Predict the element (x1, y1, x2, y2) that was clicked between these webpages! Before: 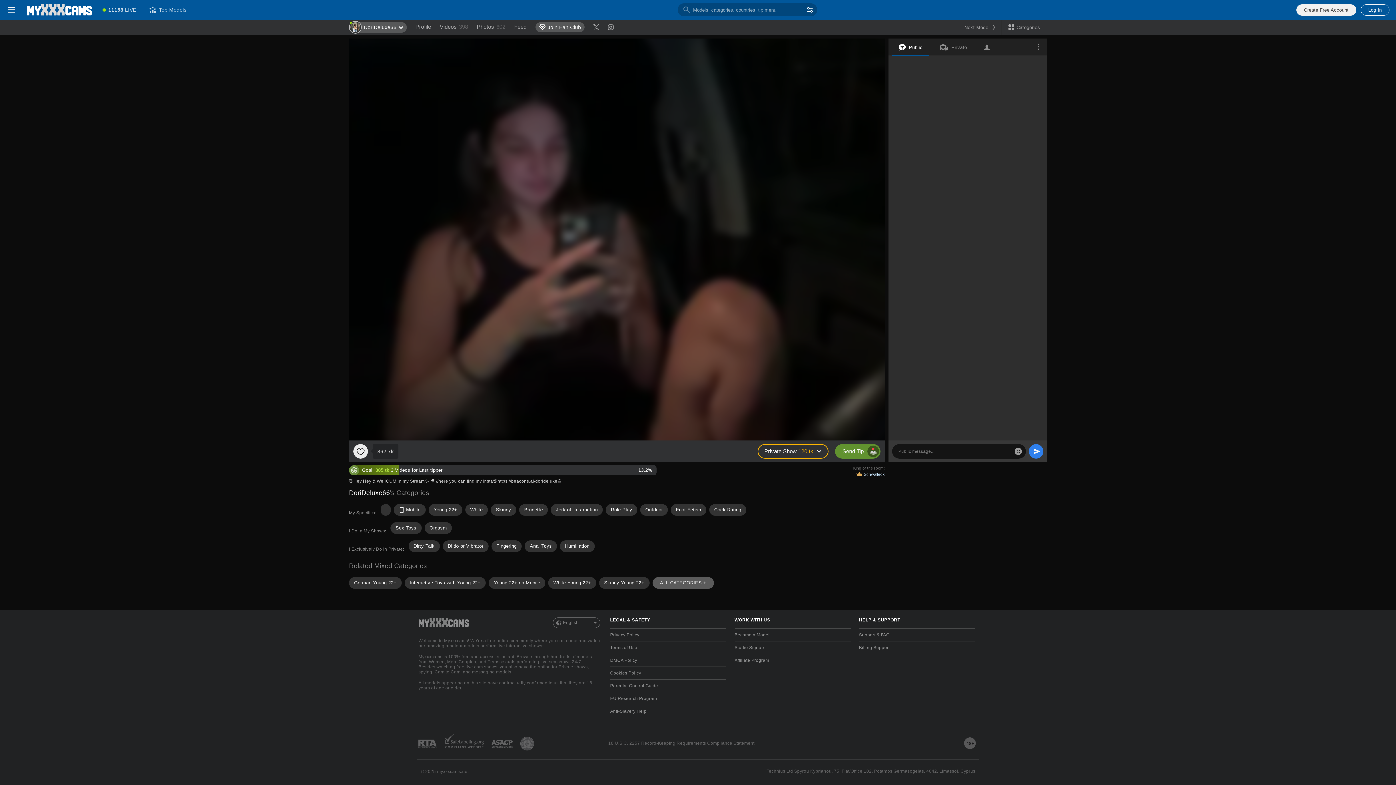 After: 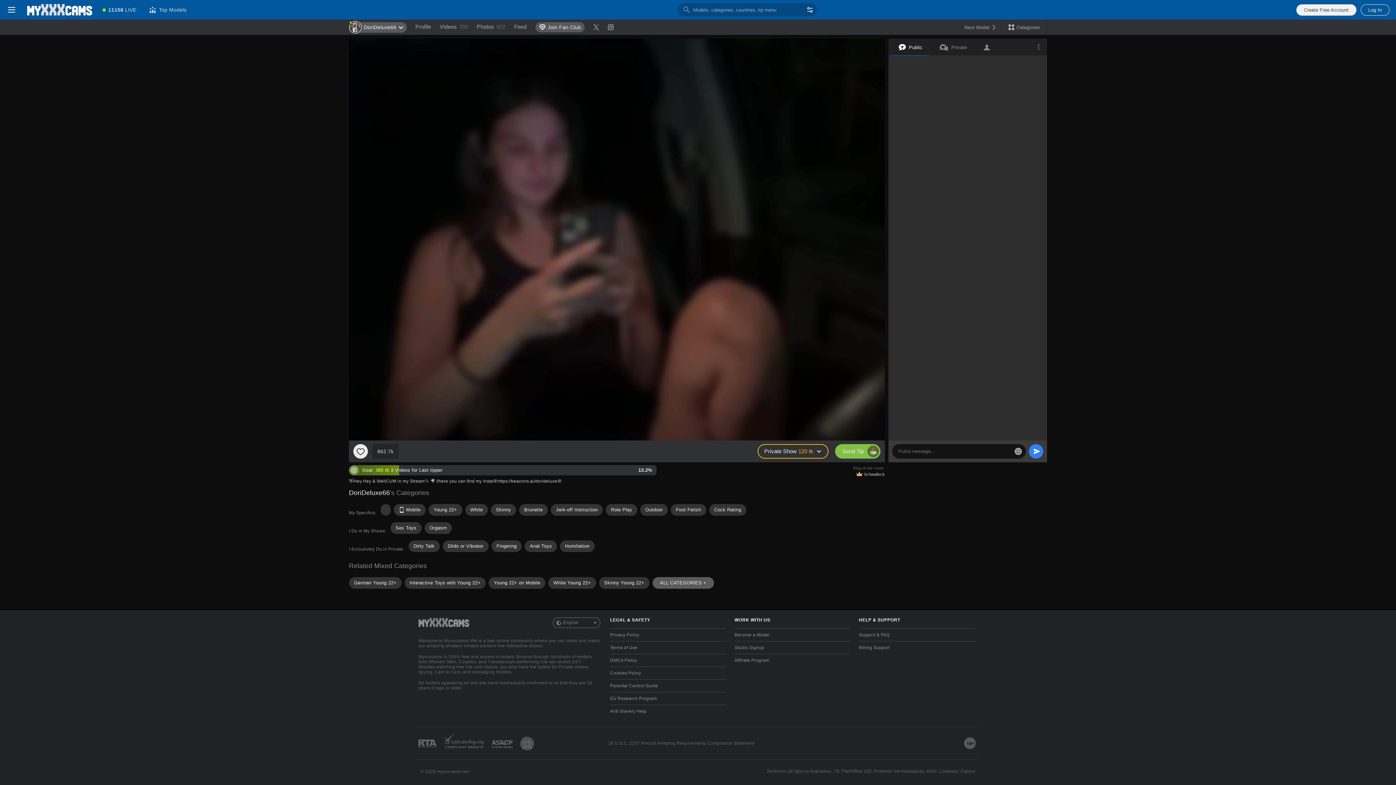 Action: bbox: (835, 444, 880, 458) label: Send Tip